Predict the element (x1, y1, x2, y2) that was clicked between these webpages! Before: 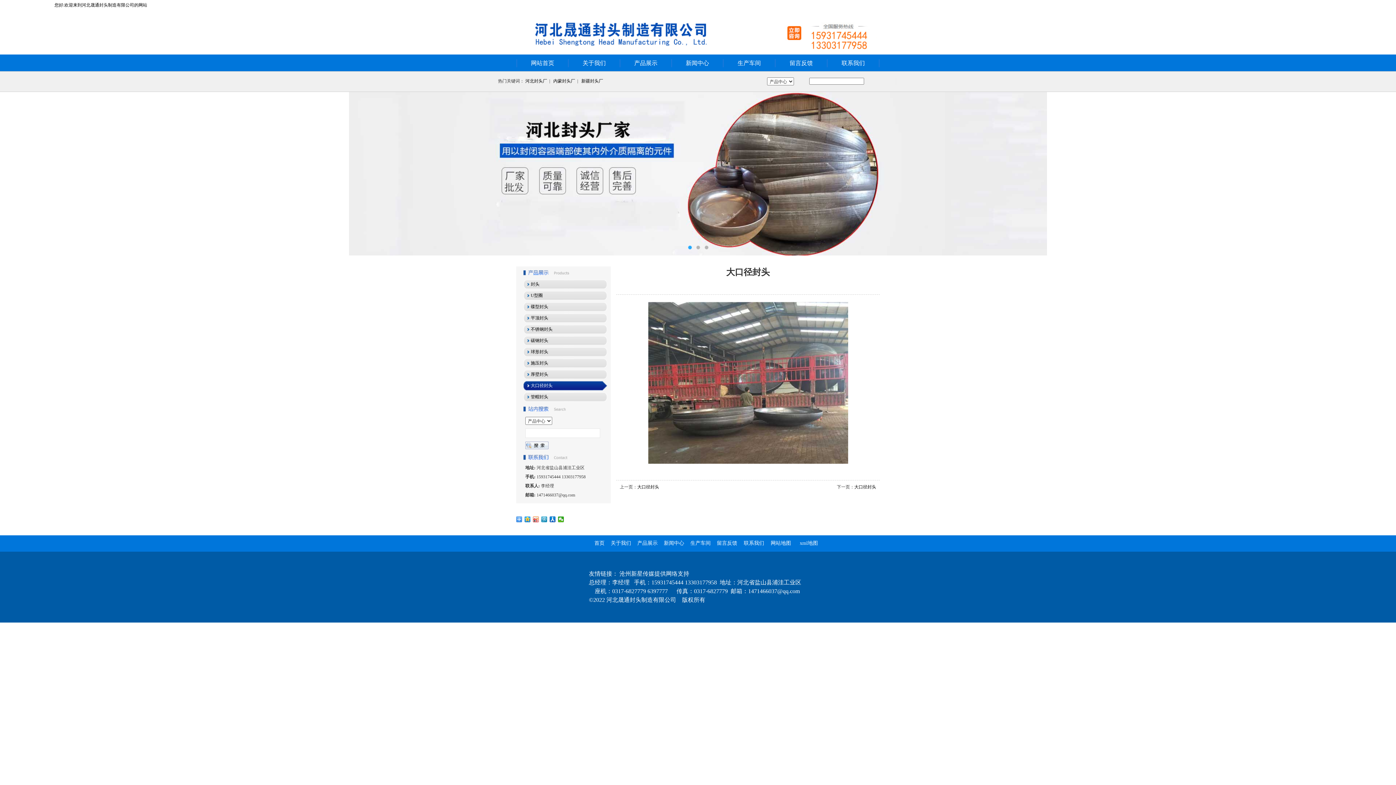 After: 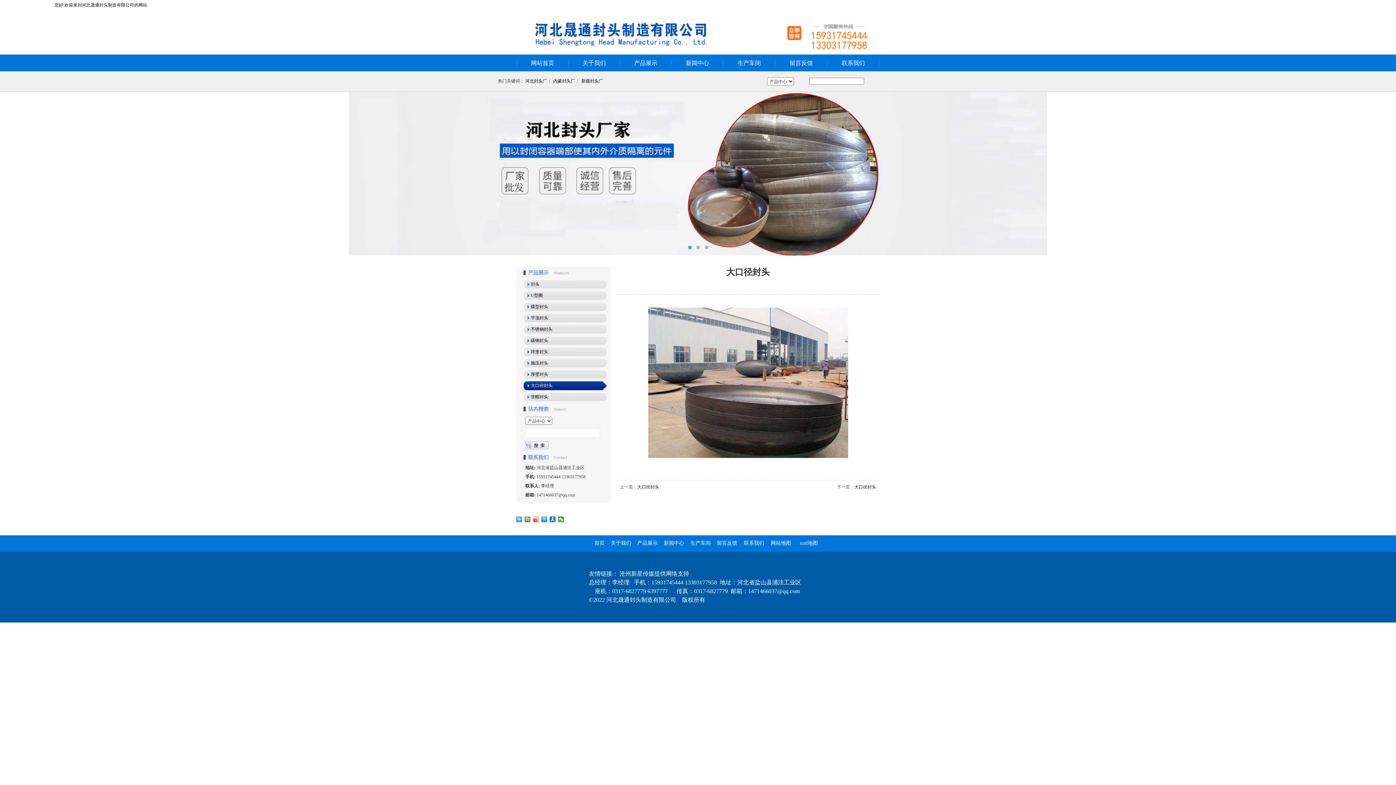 Action: label: 大口径封头 bbox: (854, 484, 876, 489)